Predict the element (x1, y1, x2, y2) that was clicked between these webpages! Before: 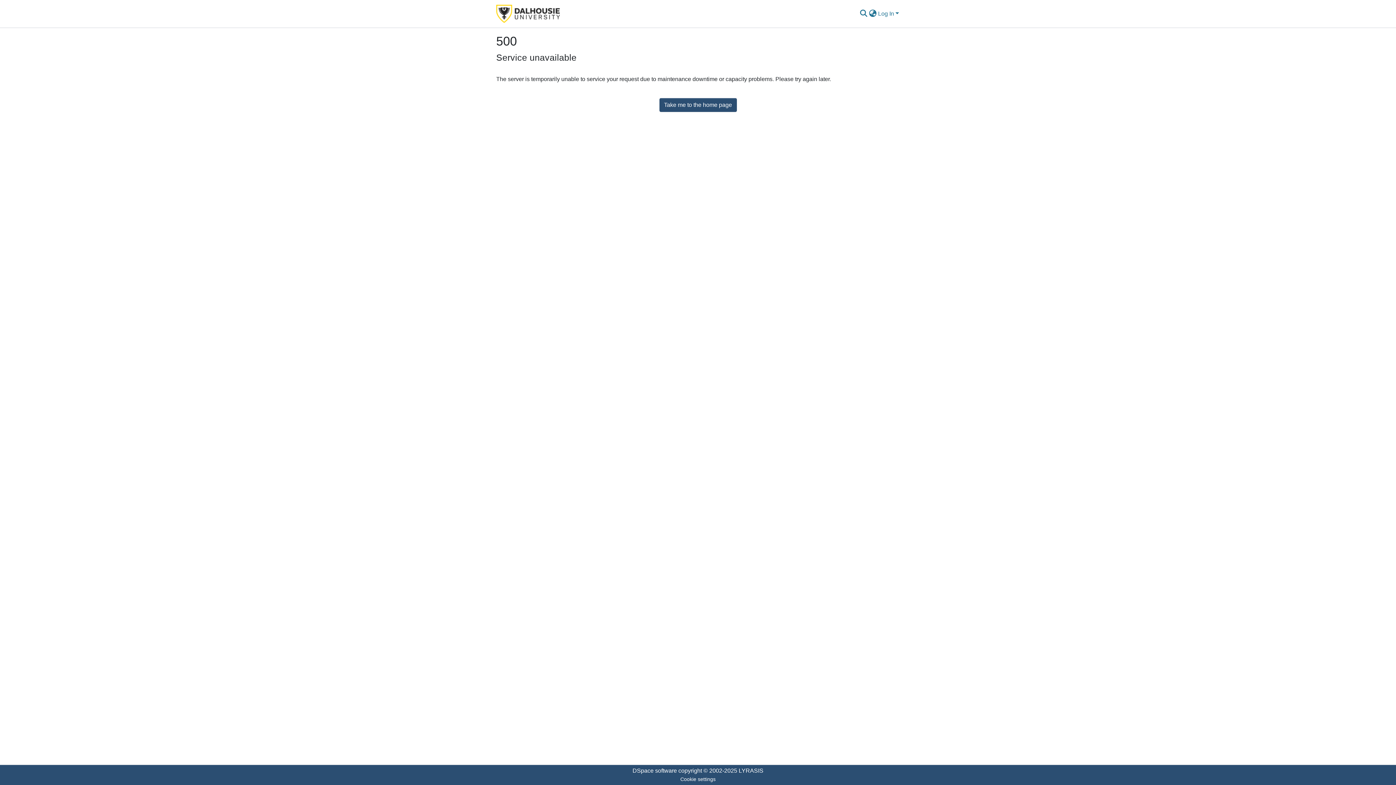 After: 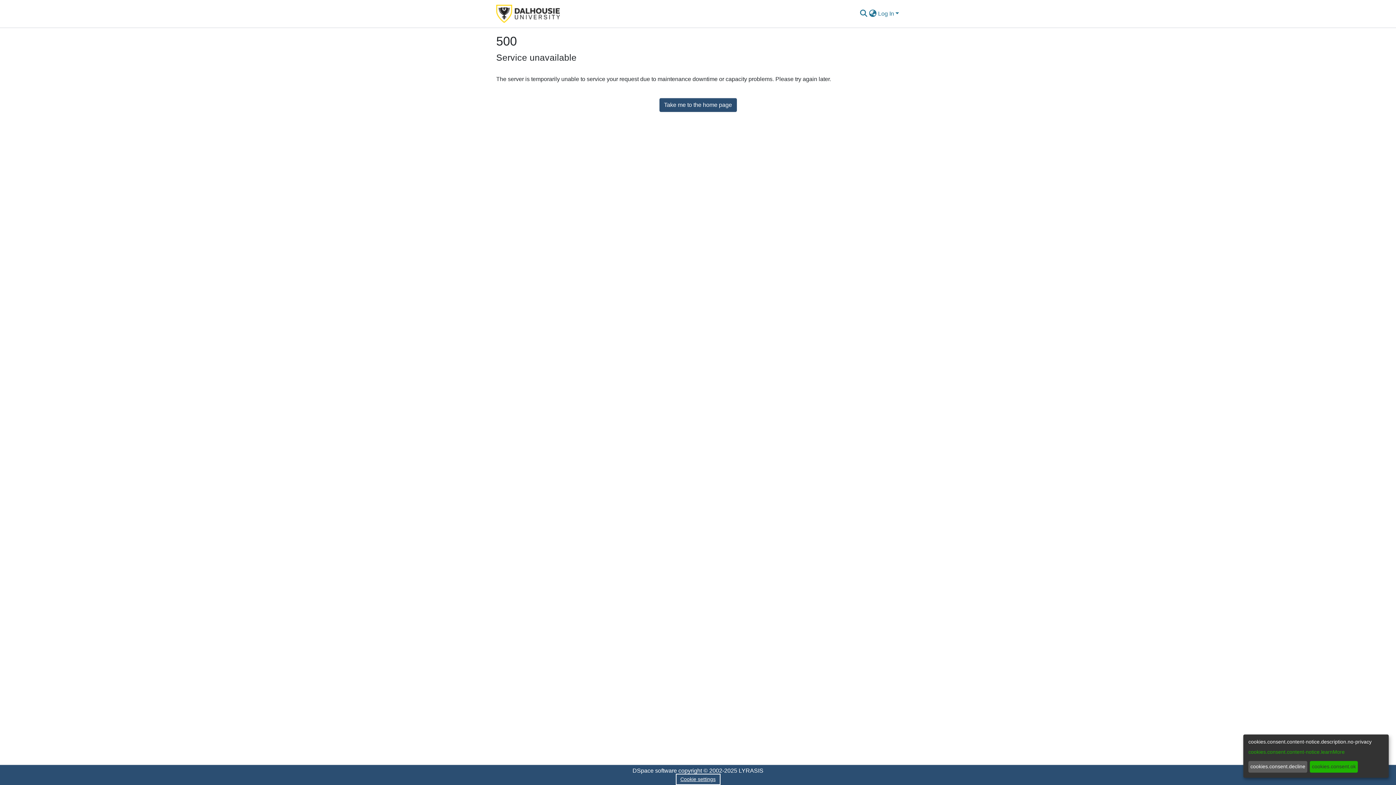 Action: label: Cookie settings bbox: (677, 775, 719, 784)